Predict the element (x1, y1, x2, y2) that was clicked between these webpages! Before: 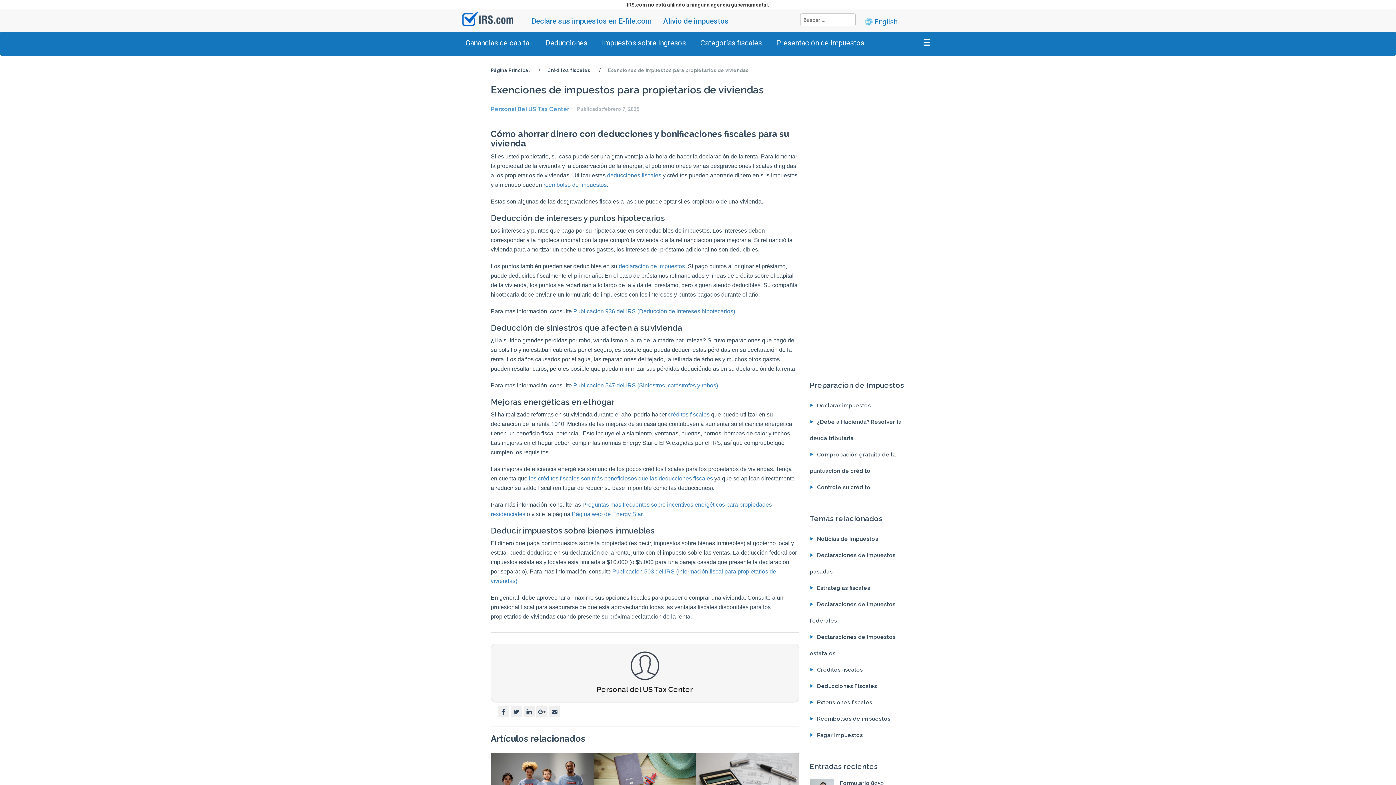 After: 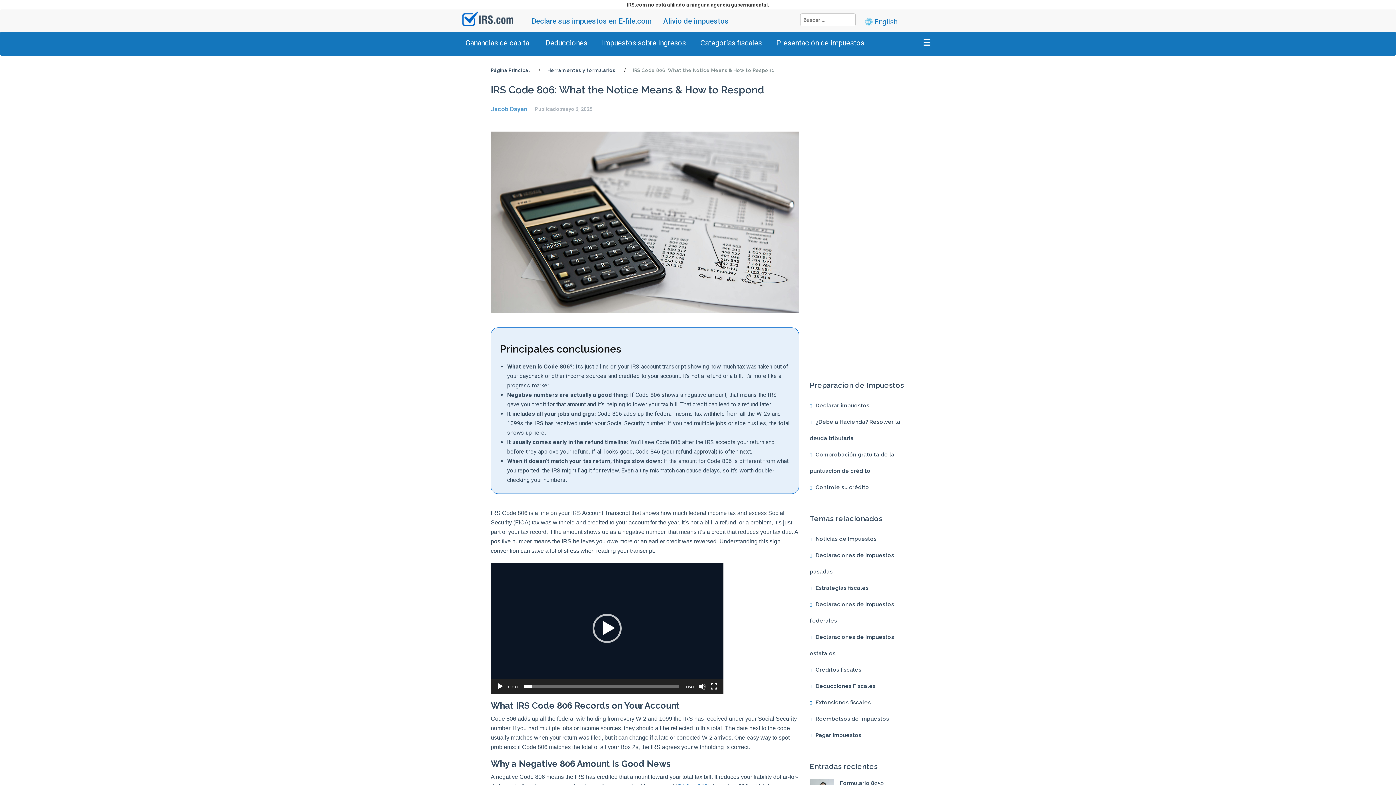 Action: bbox: (696, 753, 799, 817)